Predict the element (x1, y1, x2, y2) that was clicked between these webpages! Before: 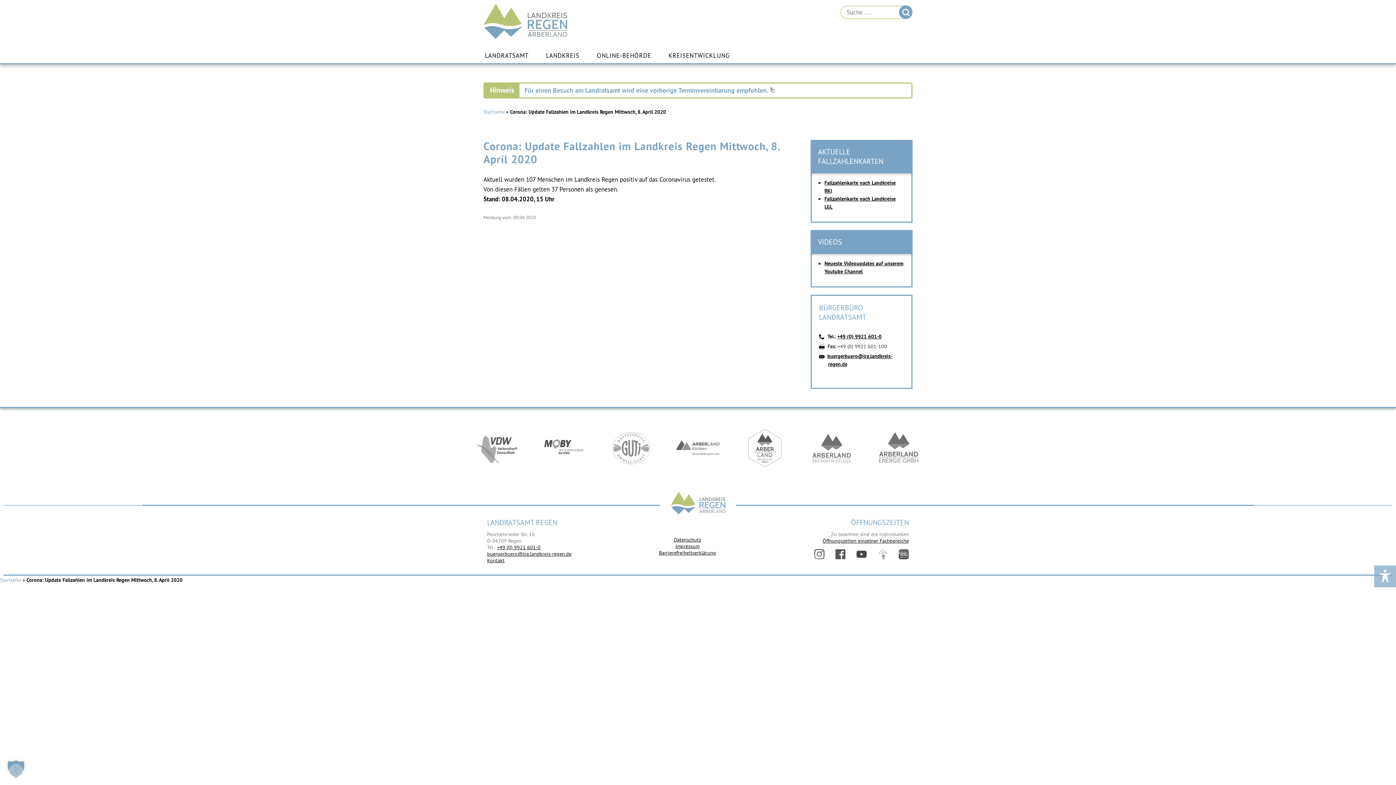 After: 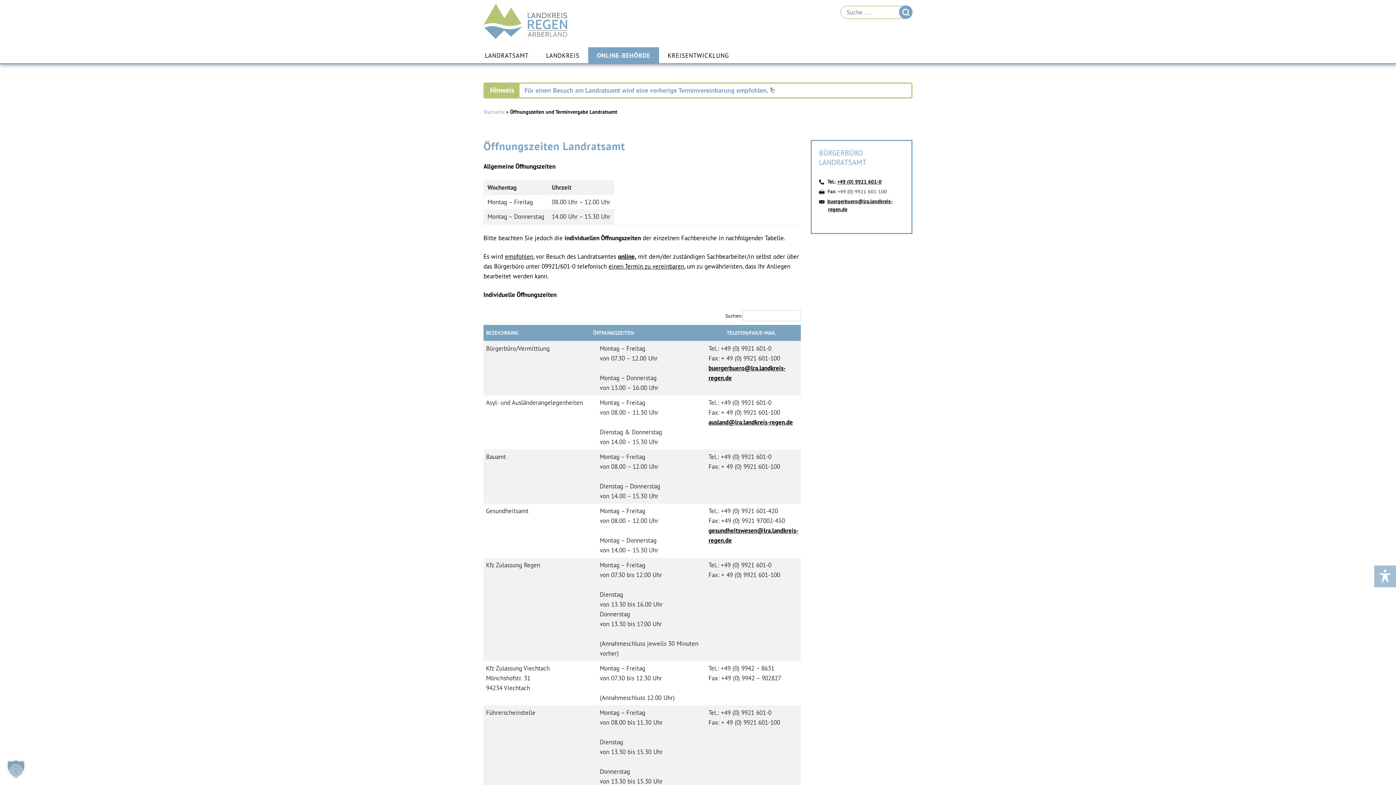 Action: label: Öffnungszeiten einzelner Fachbereiche bbox: (822, 537, 909, 544)